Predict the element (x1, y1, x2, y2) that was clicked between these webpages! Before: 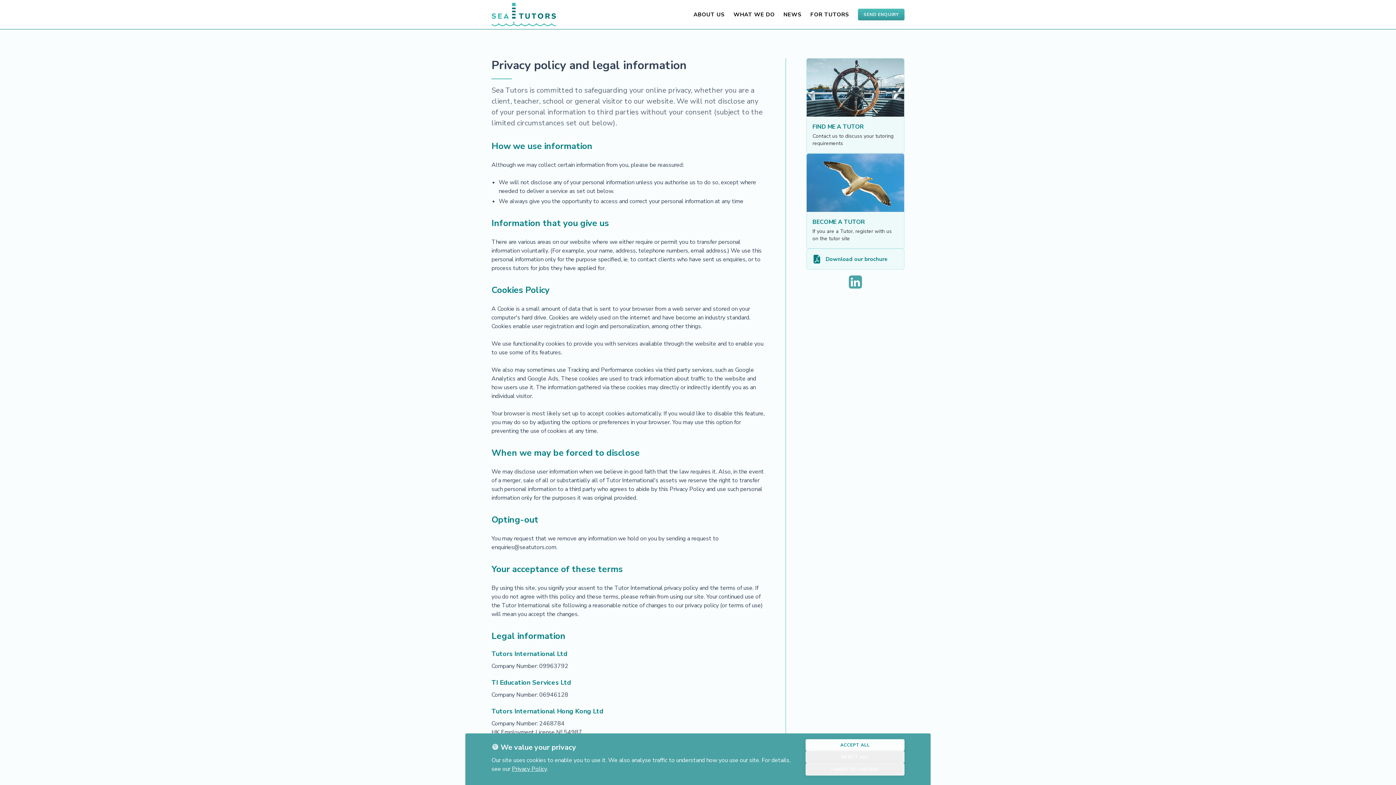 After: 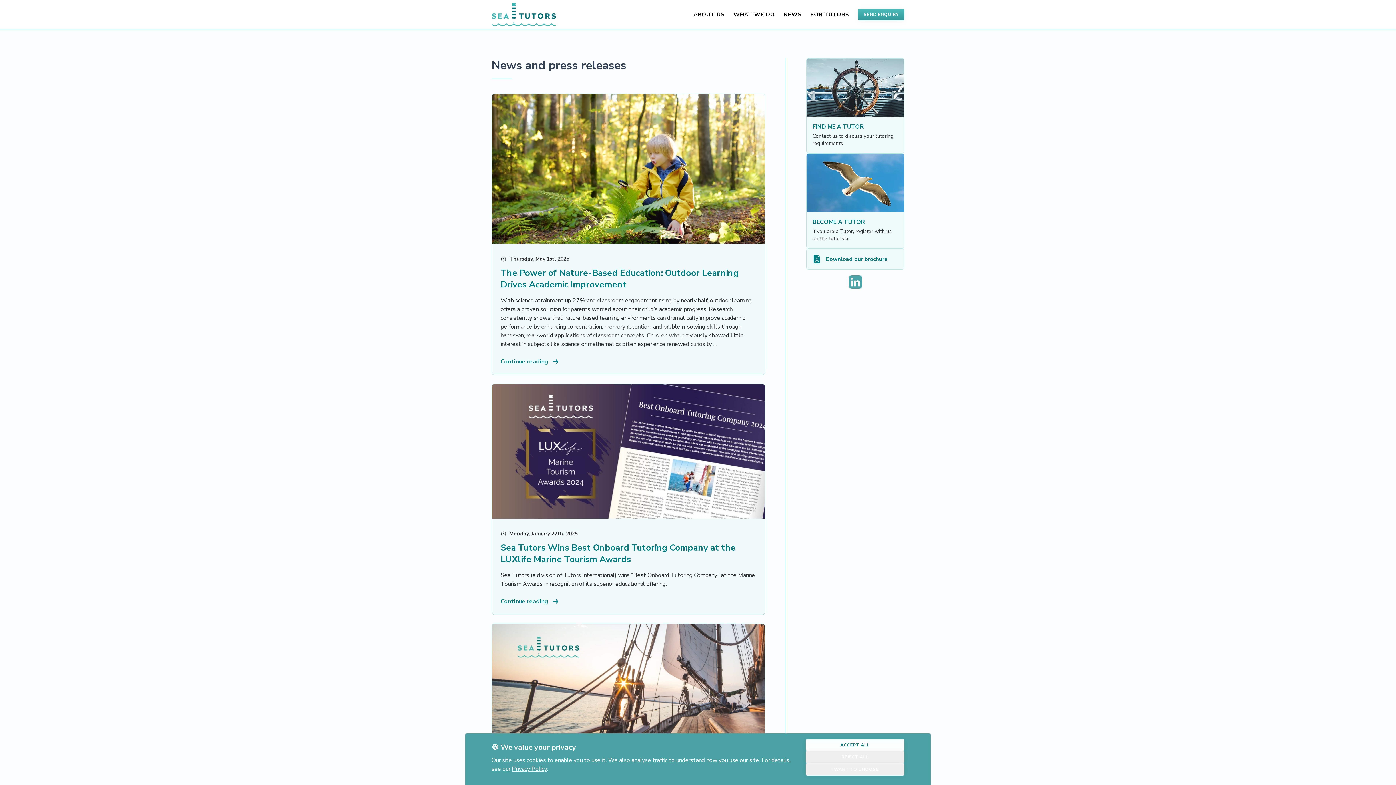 Action: bbox: (783, 9, 801, 19) label: NEWS